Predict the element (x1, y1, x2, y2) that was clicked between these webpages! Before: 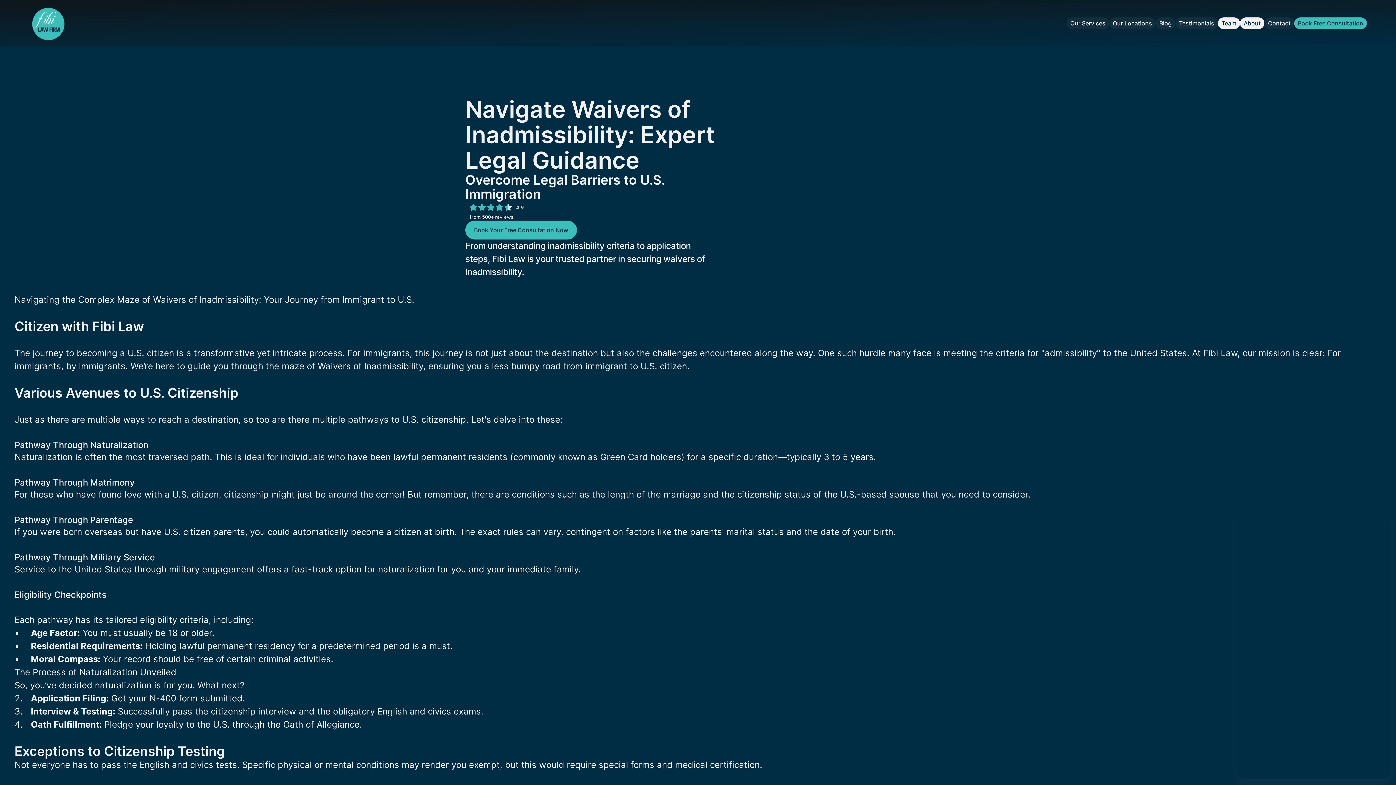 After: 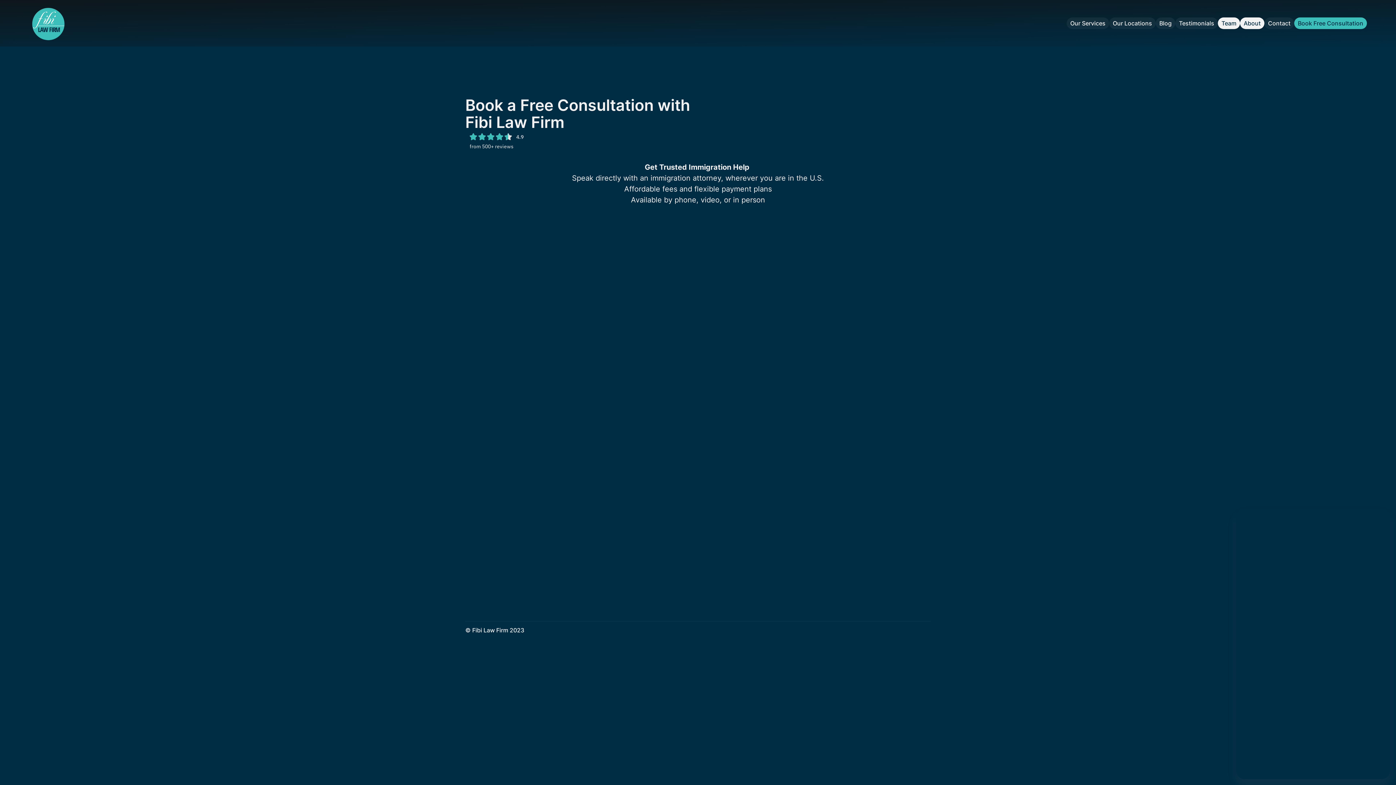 Action: label: Book Your Free Consultation Now bbox: (465, 220, 577, 239)